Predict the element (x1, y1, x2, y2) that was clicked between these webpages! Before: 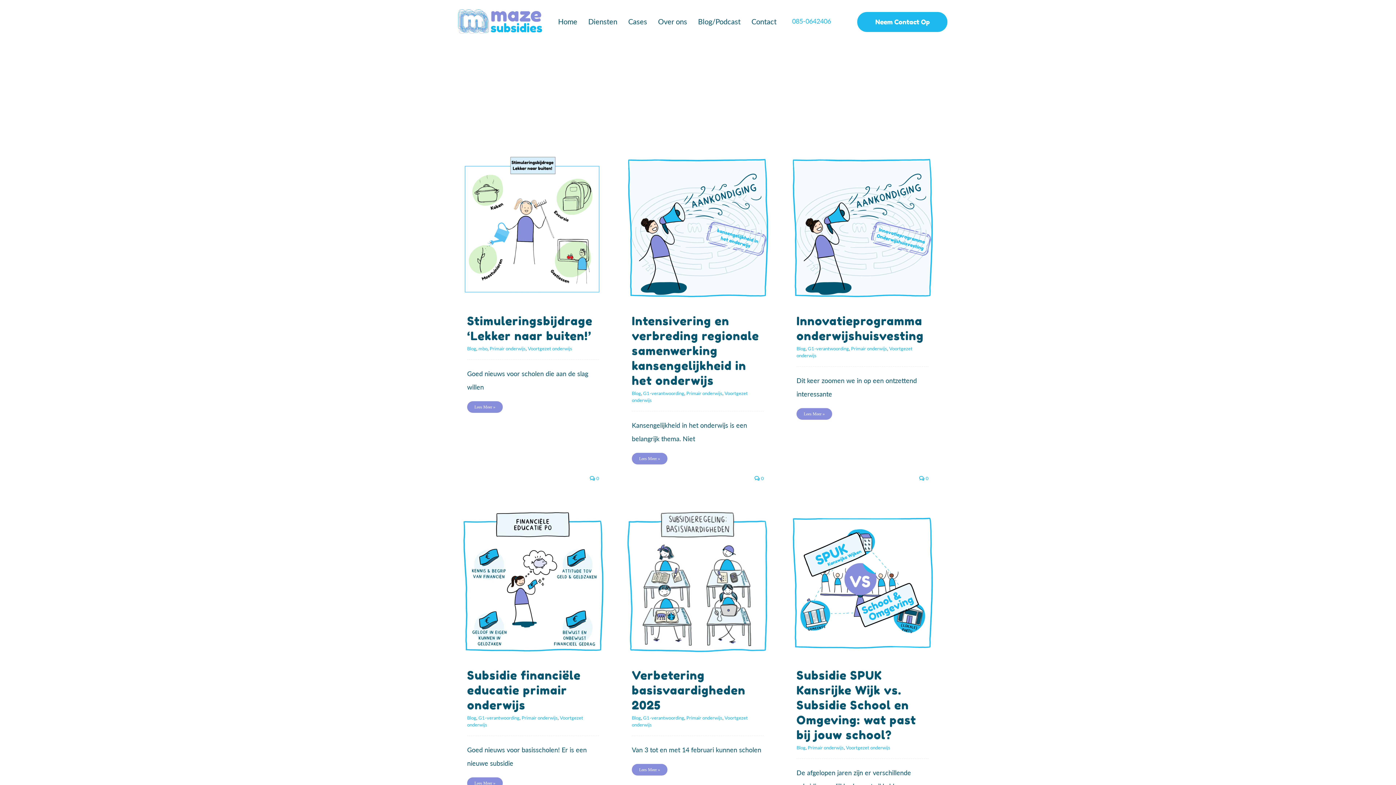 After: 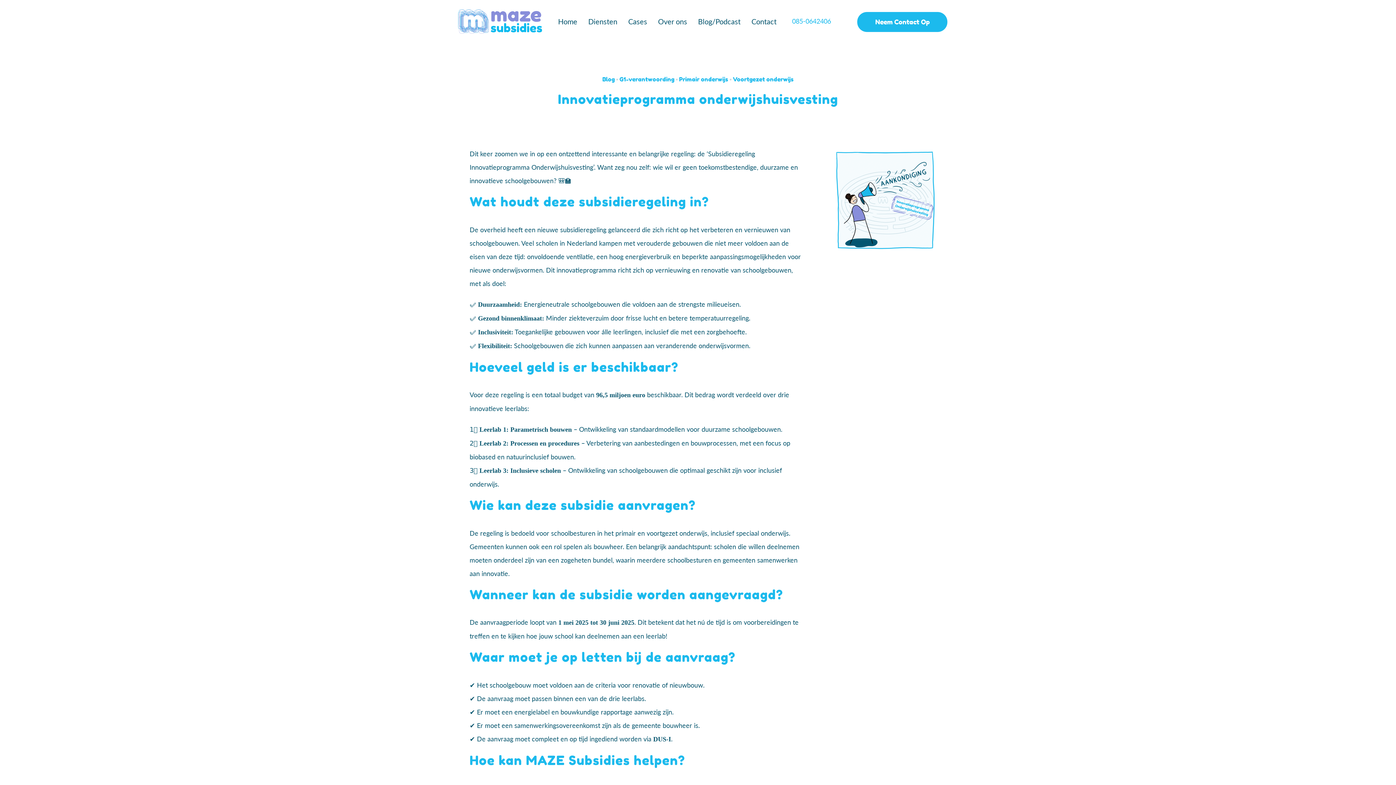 Action: bbox: (796, 314, 924, 343) label: Innovatieprogramma onderwijshuisvesting